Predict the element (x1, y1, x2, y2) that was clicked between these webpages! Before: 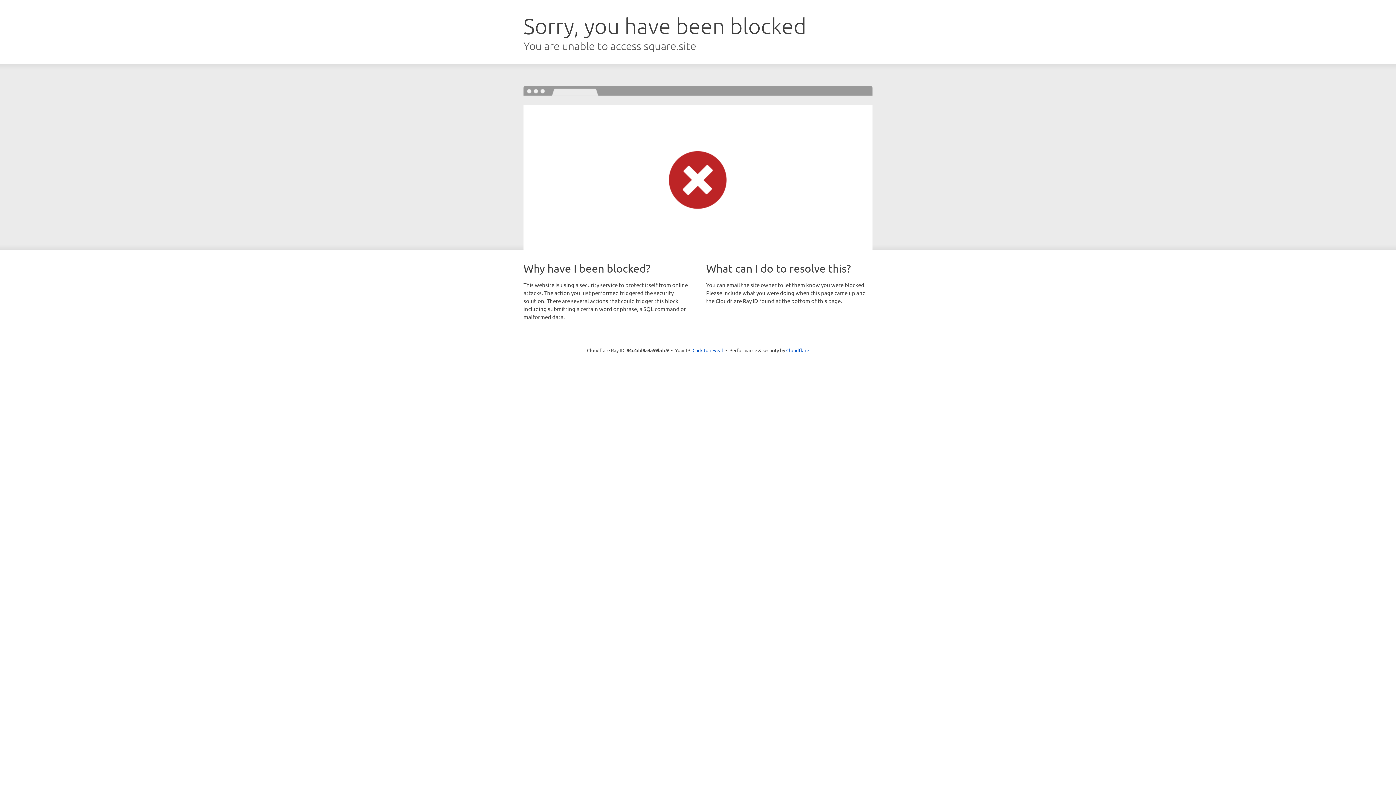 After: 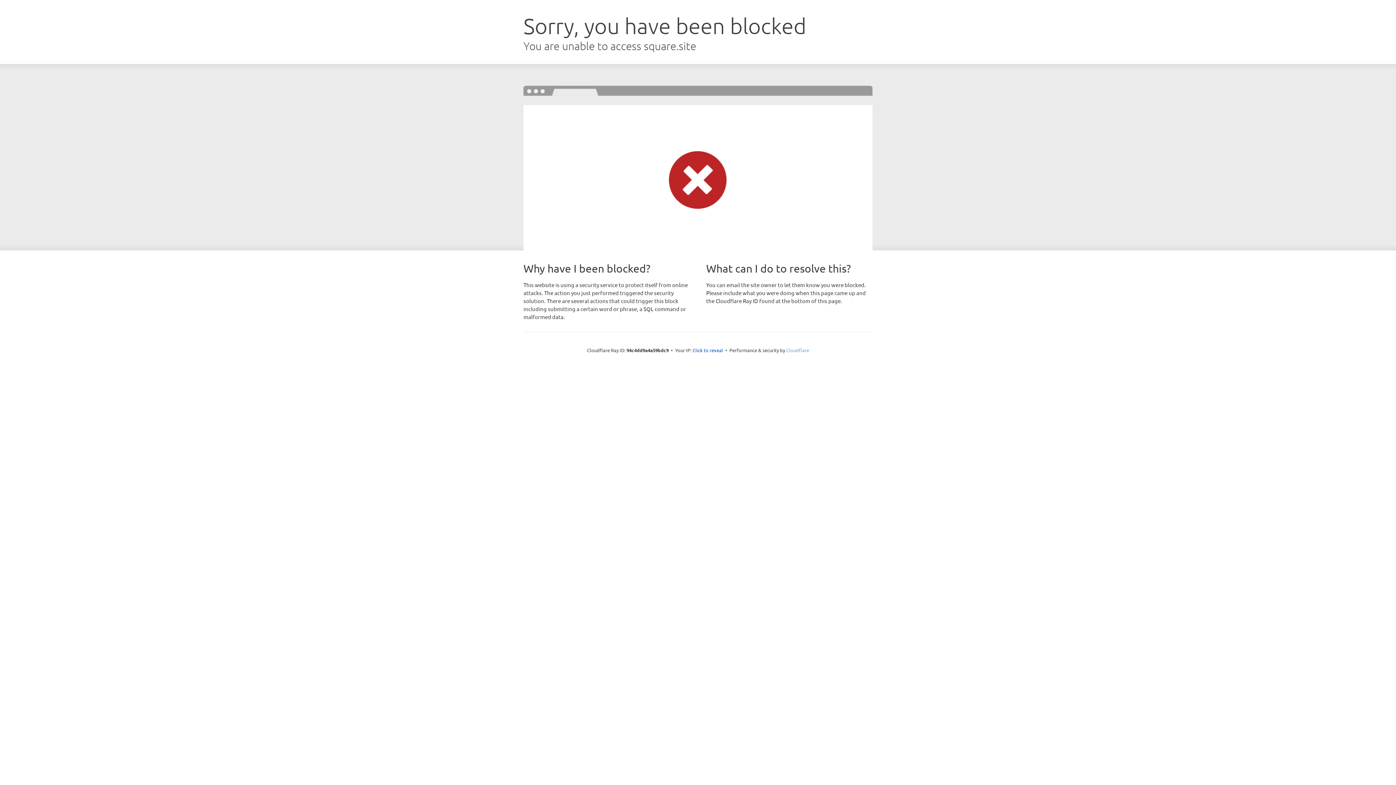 Action: label: Cloudflare bbox: (786, 347, 809, 353)